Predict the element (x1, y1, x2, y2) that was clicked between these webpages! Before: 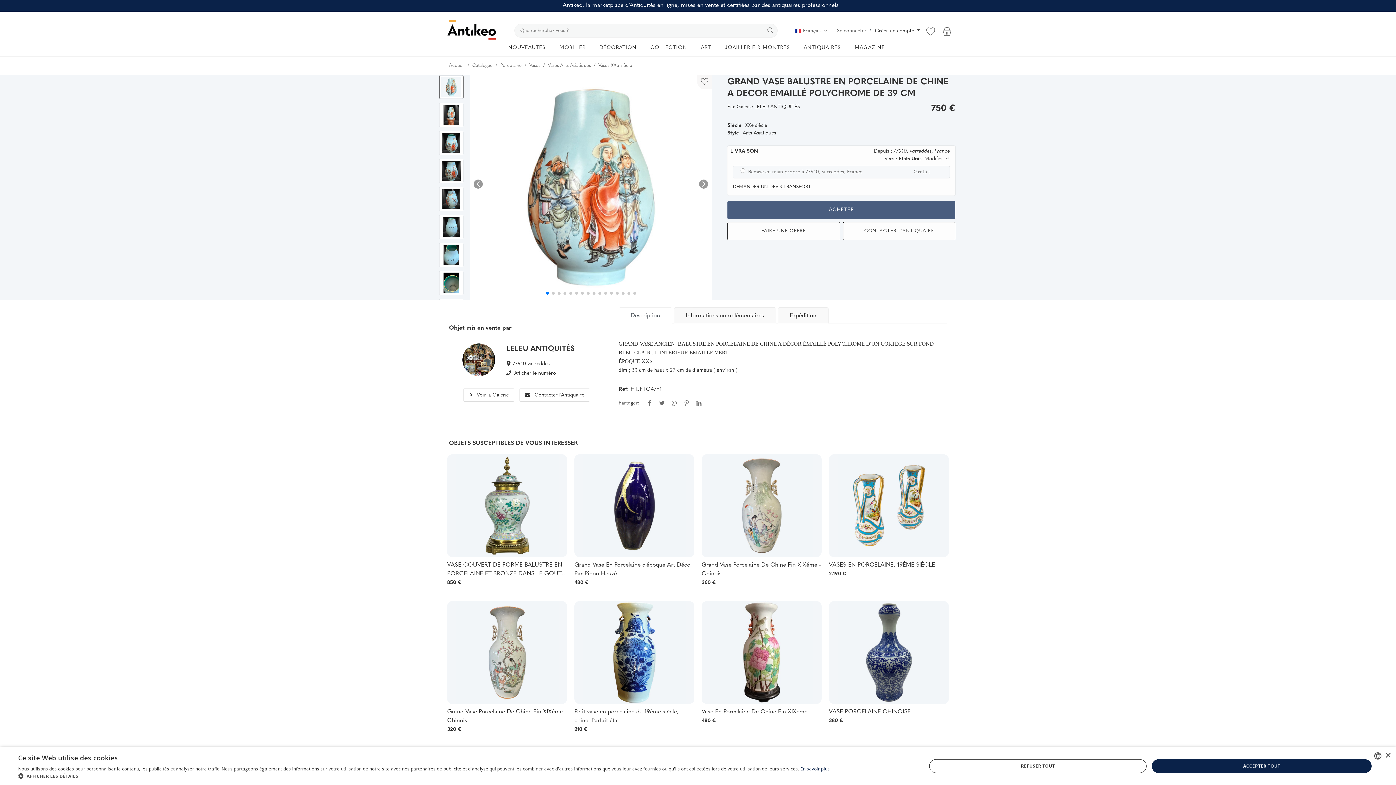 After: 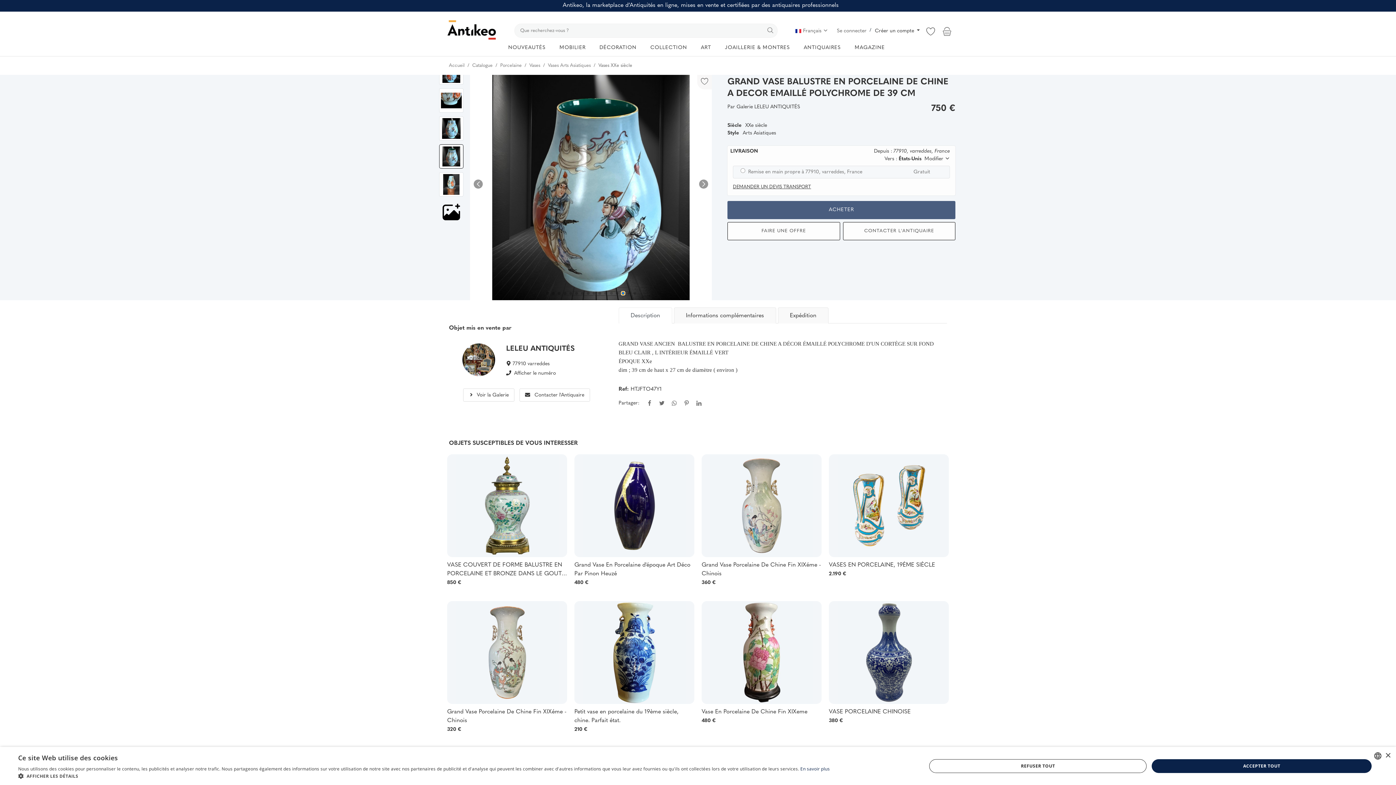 Action: bbox: (621, 292, 624, 294) label: Go to slide 14